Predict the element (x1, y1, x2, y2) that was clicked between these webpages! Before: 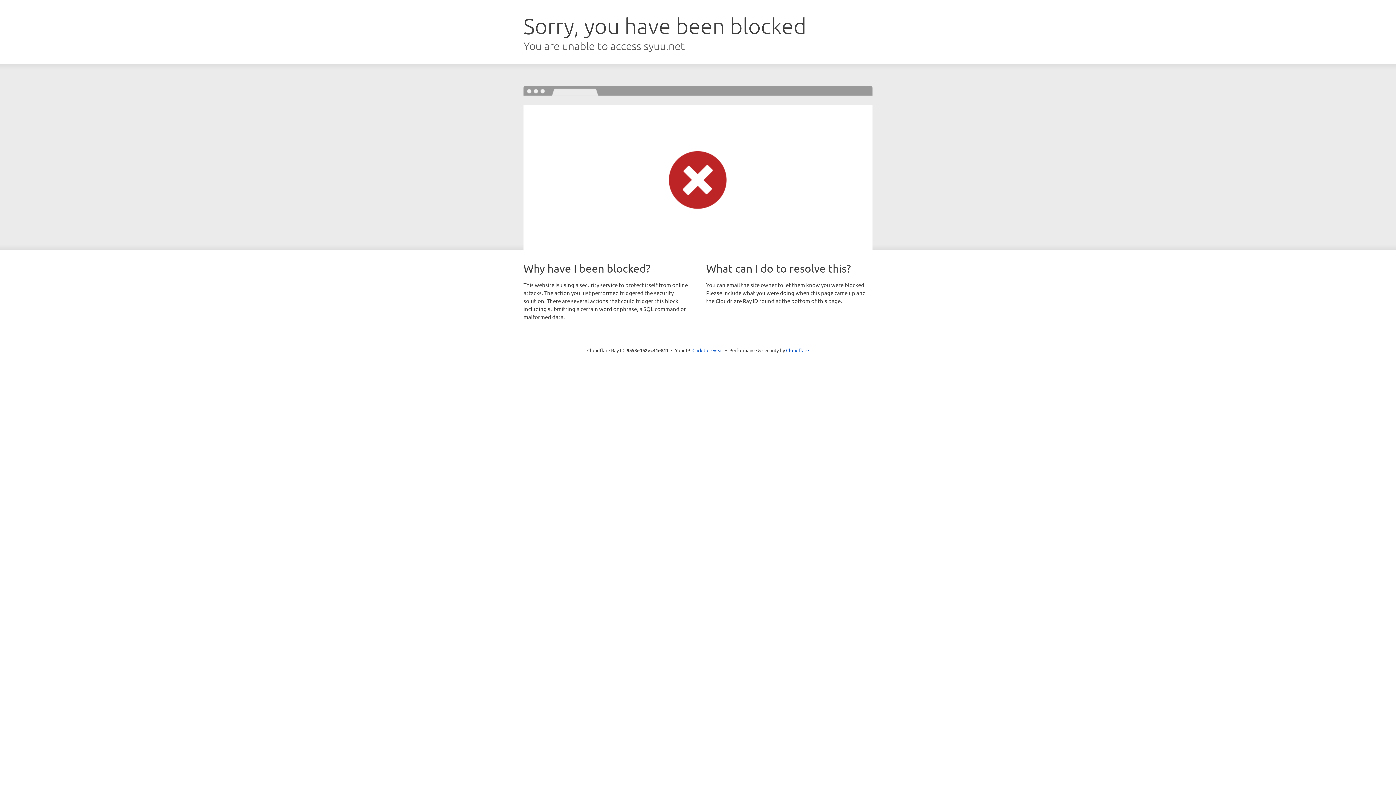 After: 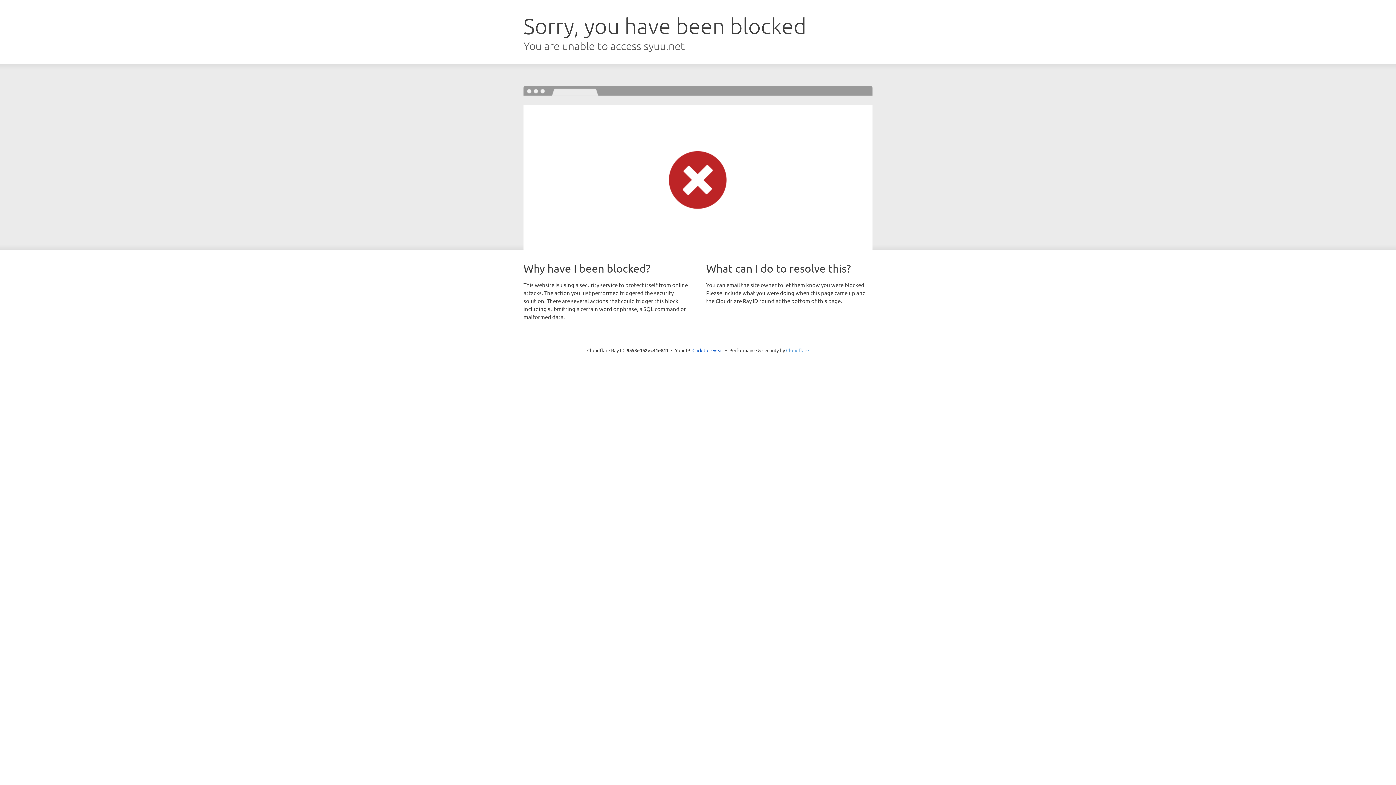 Action: label: Cloudflare bbox: (786, 347, 809, 353)